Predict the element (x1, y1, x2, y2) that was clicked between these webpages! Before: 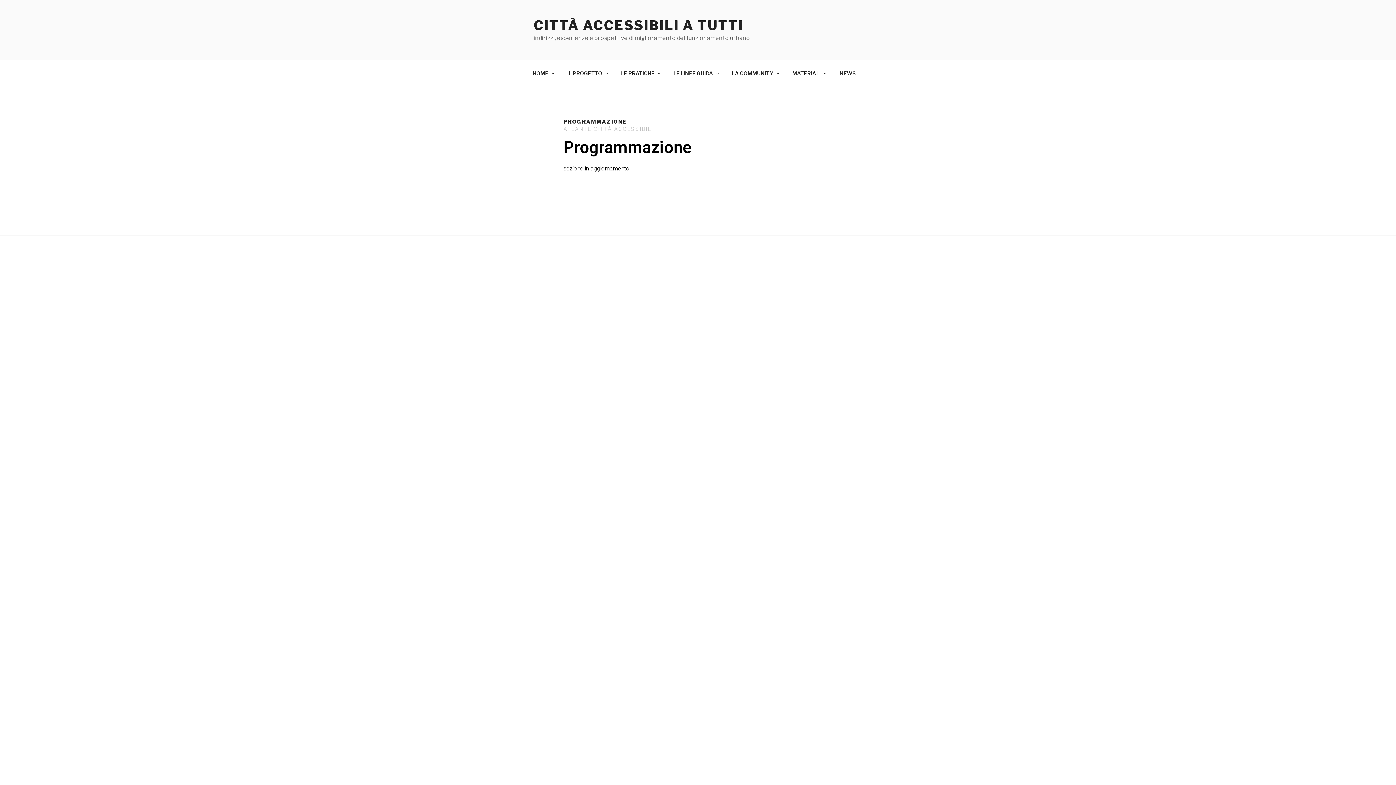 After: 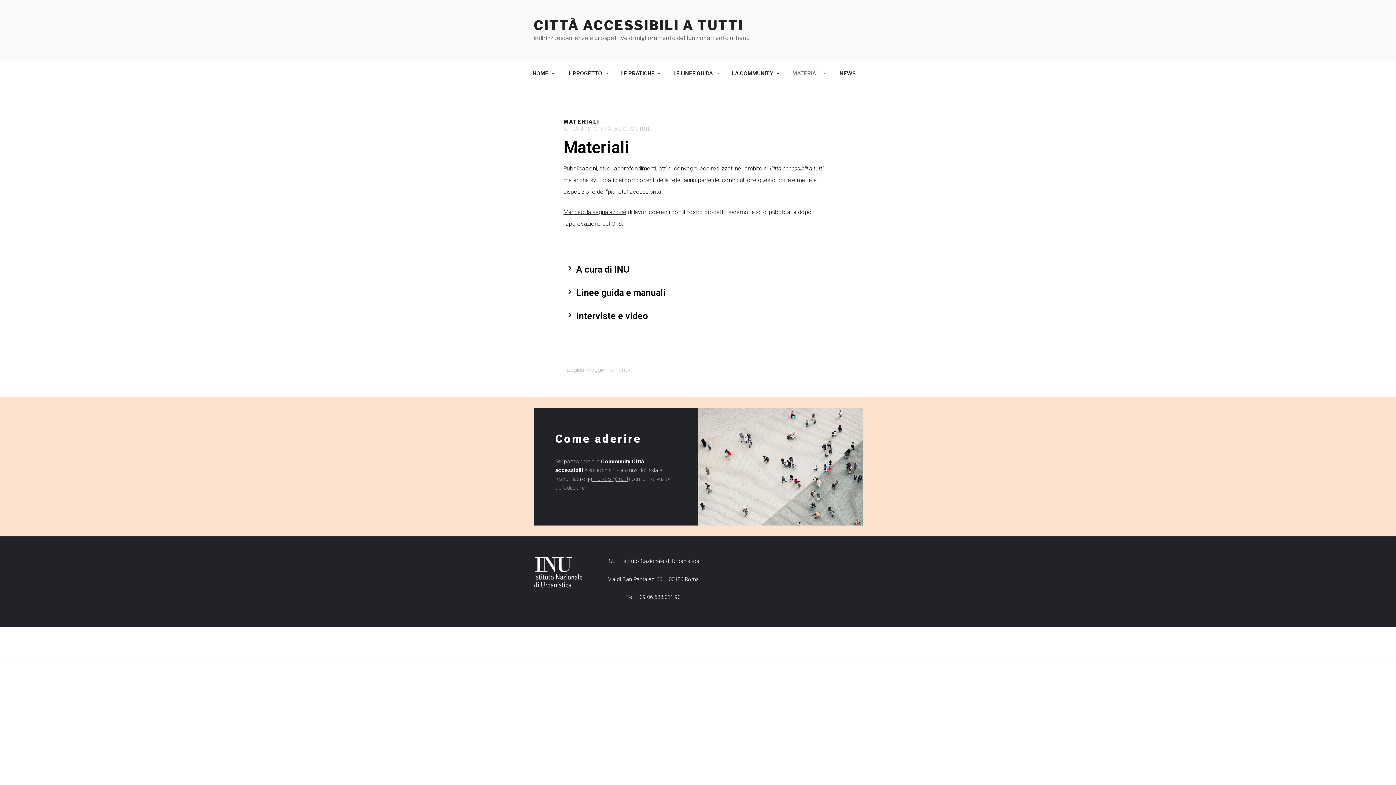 Action: bbox: (786, 64, 832, 82) label: MATERIALI